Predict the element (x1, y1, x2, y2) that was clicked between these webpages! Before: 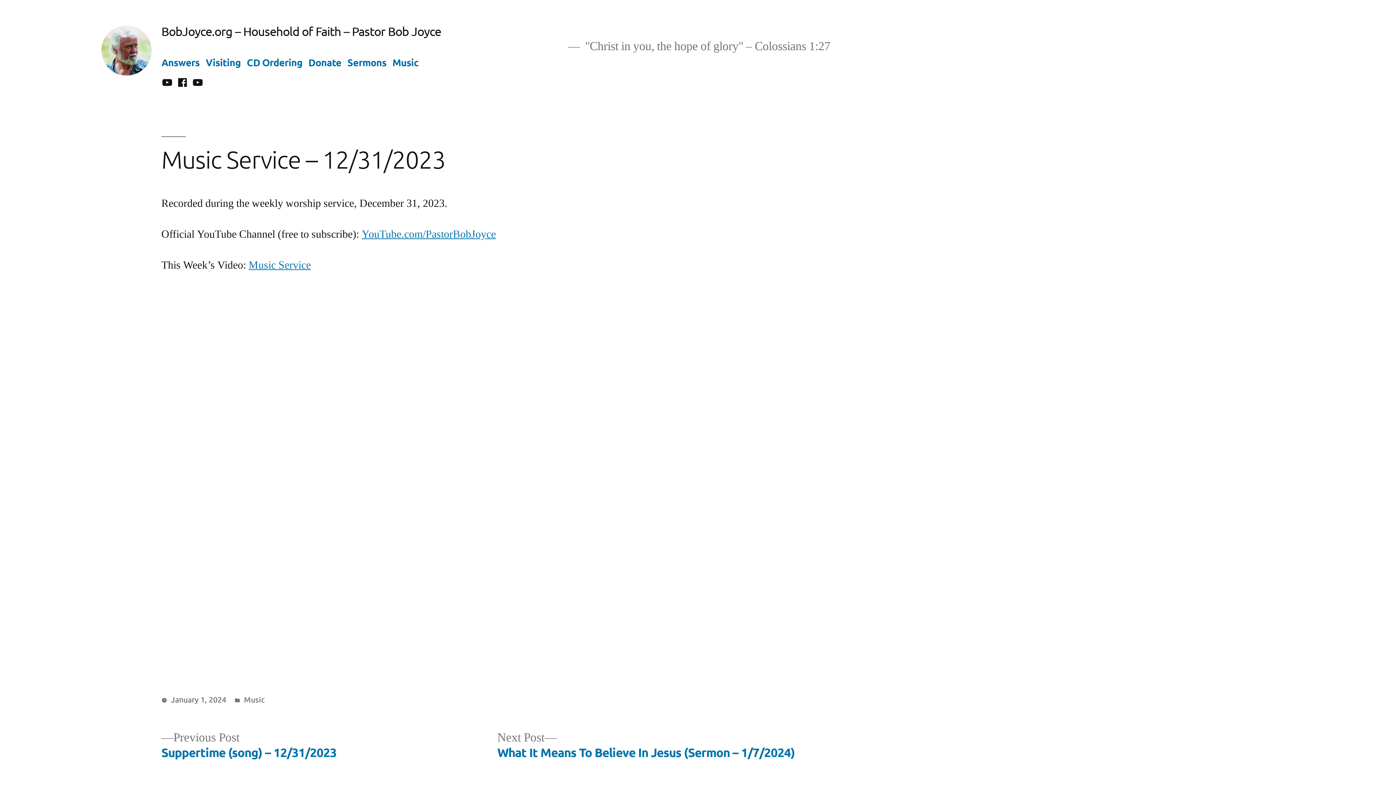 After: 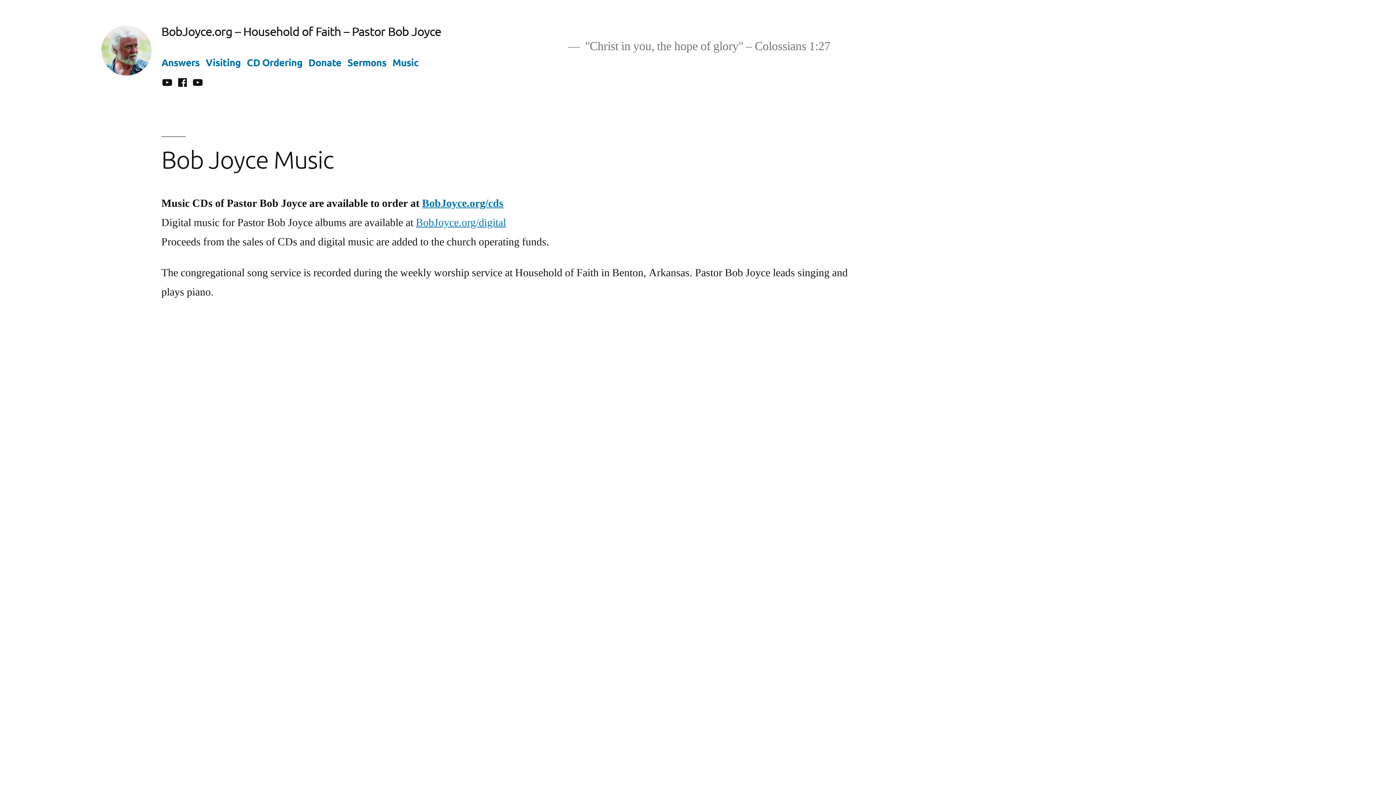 Action: label: Music bbox: (392, 55, 418, 68)